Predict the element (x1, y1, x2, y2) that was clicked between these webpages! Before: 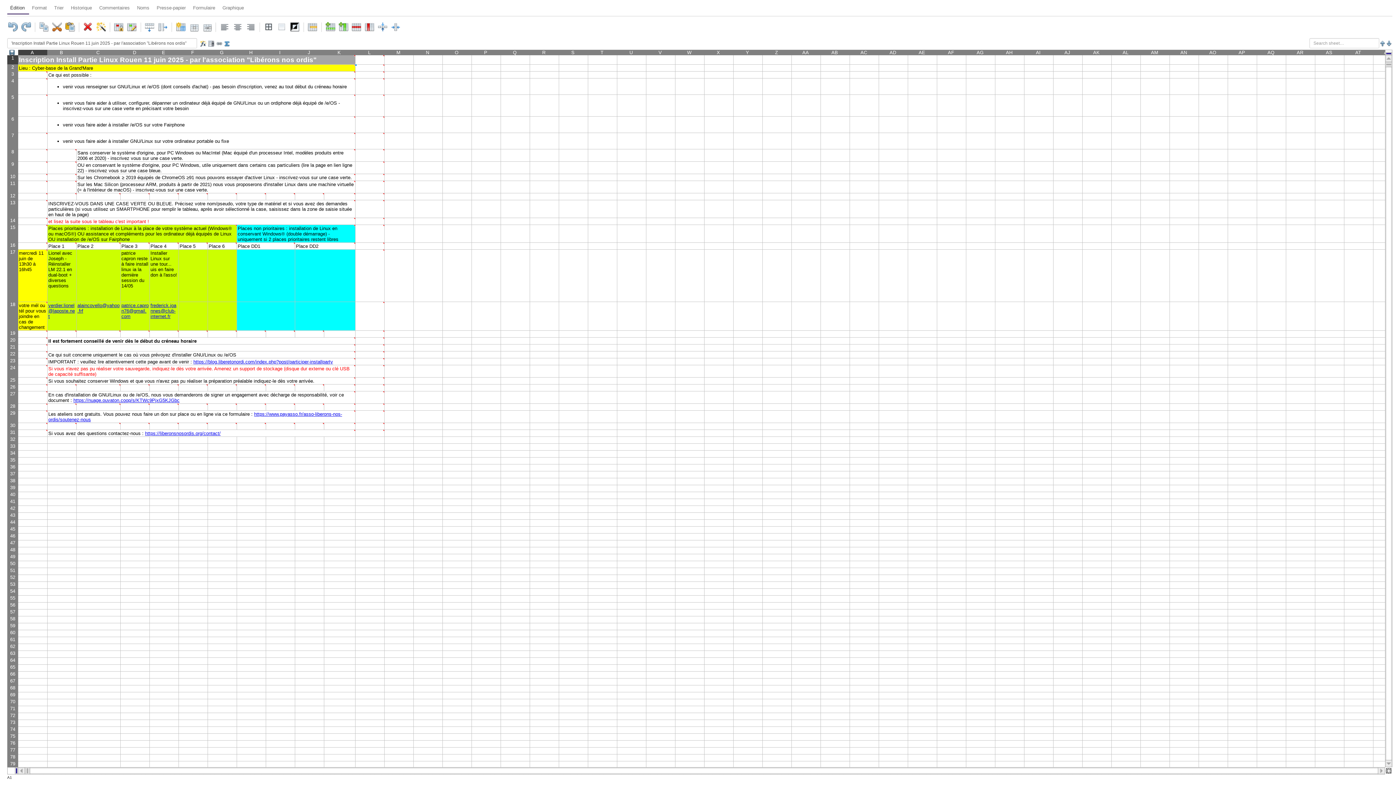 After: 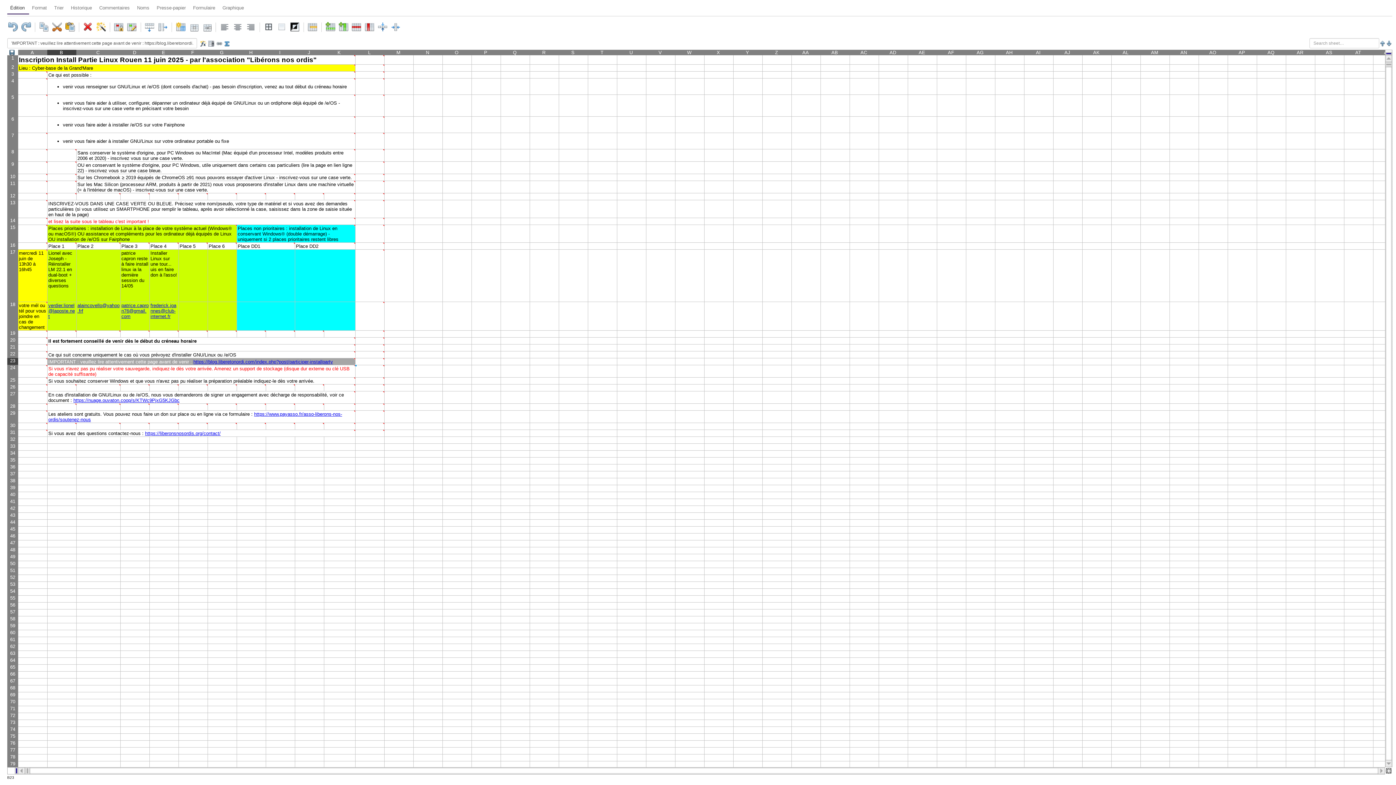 Action: bbox: (193, 359, 333, 364) label: https://blog.liberetonordi.com/index.php?post/participer-installparty